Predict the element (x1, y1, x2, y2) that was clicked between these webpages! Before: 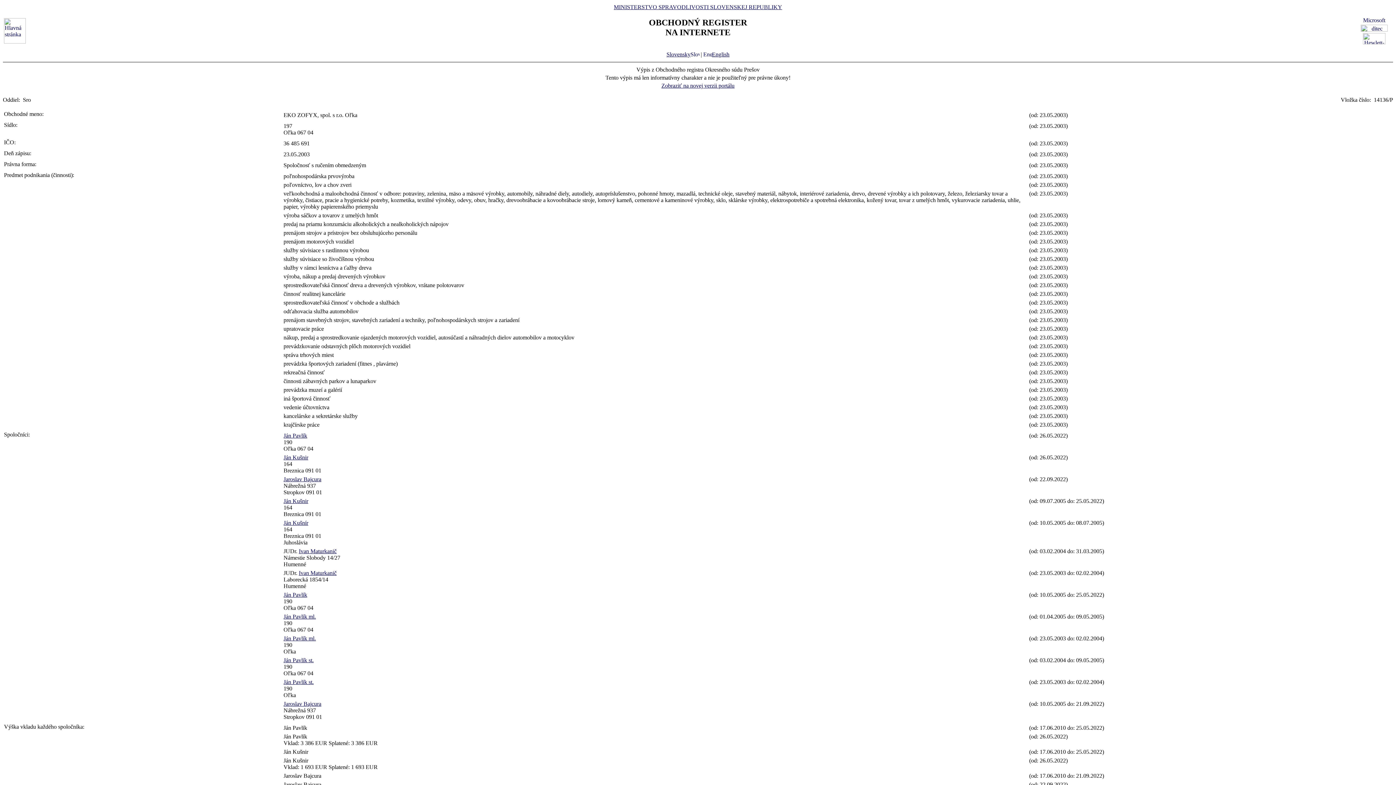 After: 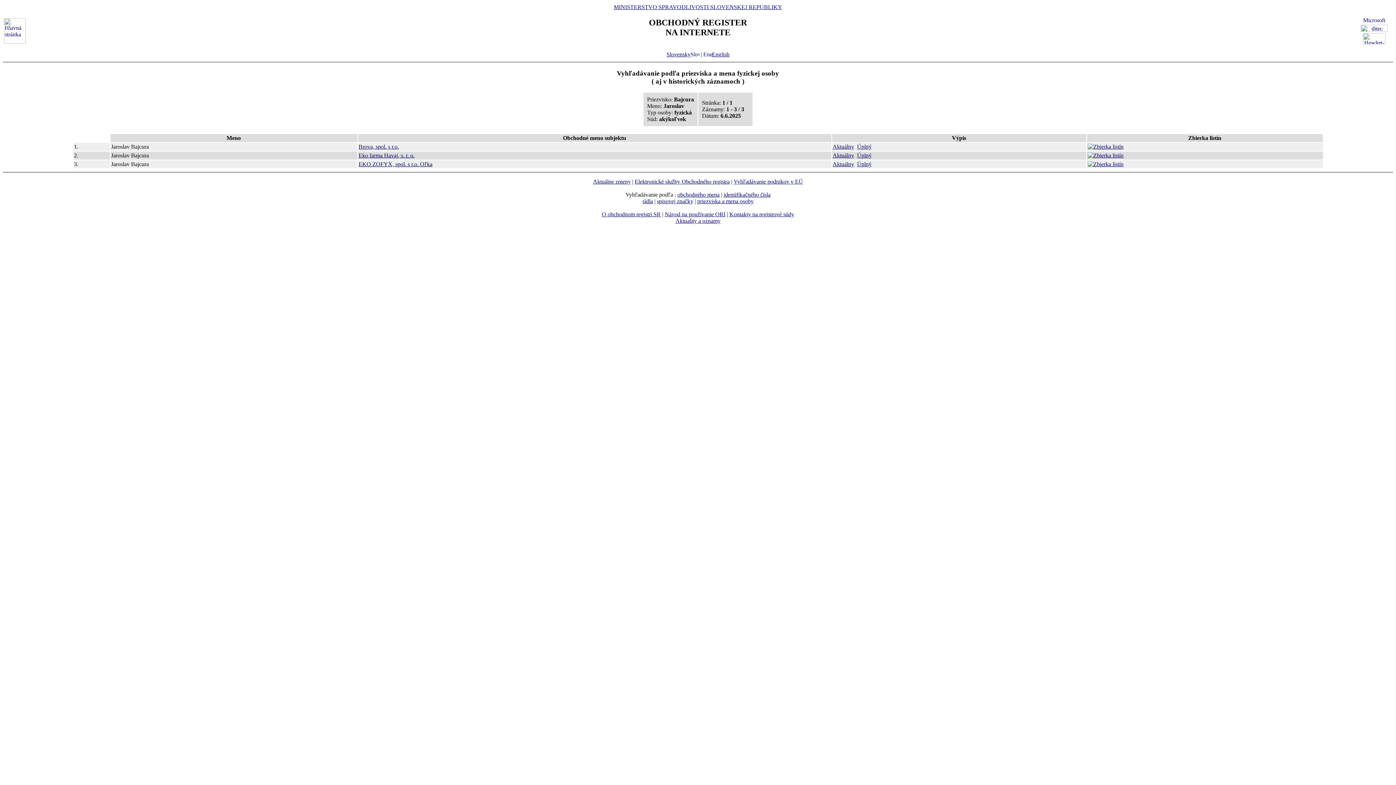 Action: label: Jaroslav Bajcura bbox: (283, 476, 321, 482)